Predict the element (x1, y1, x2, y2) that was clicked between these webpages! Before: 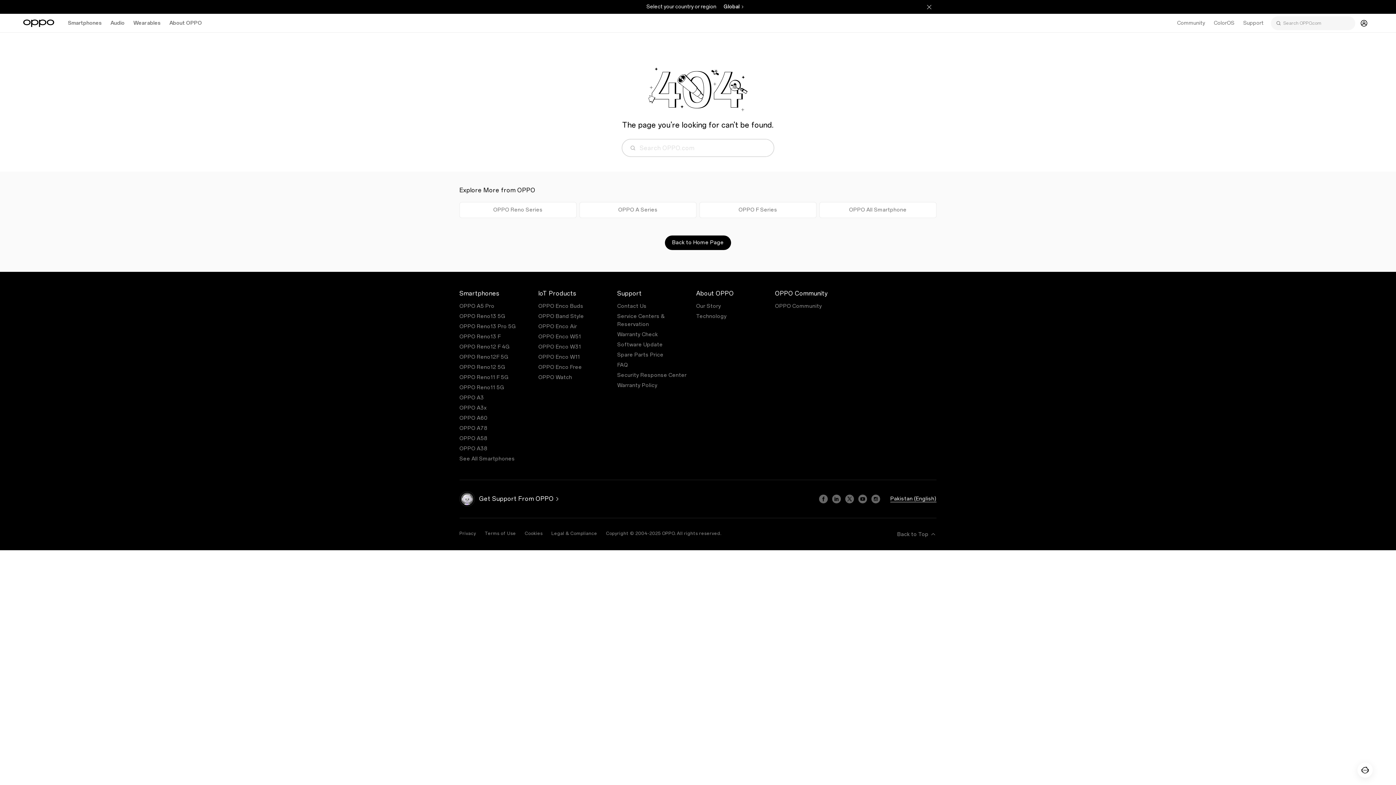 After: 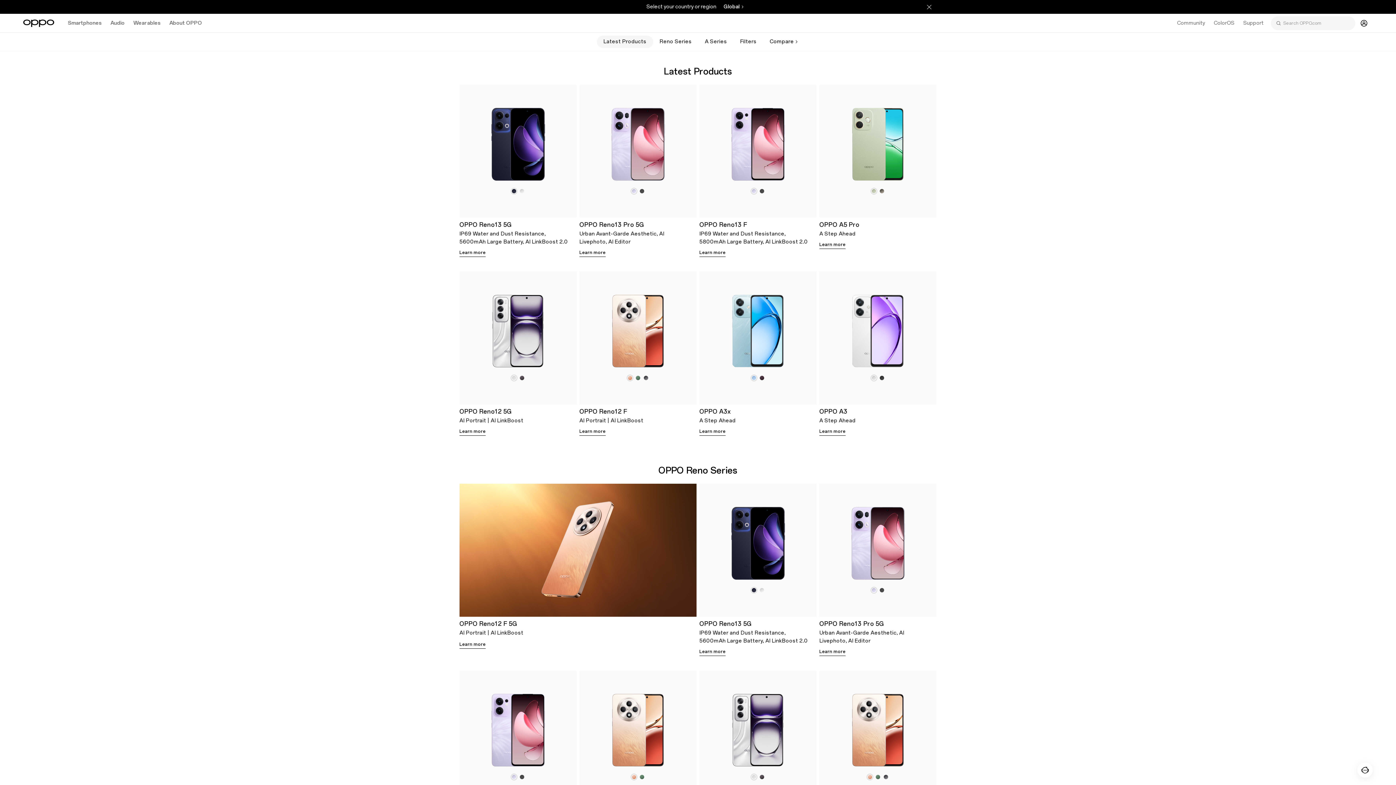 Action: bbox: (579, 202, 696, 218) label: OPPO A Series